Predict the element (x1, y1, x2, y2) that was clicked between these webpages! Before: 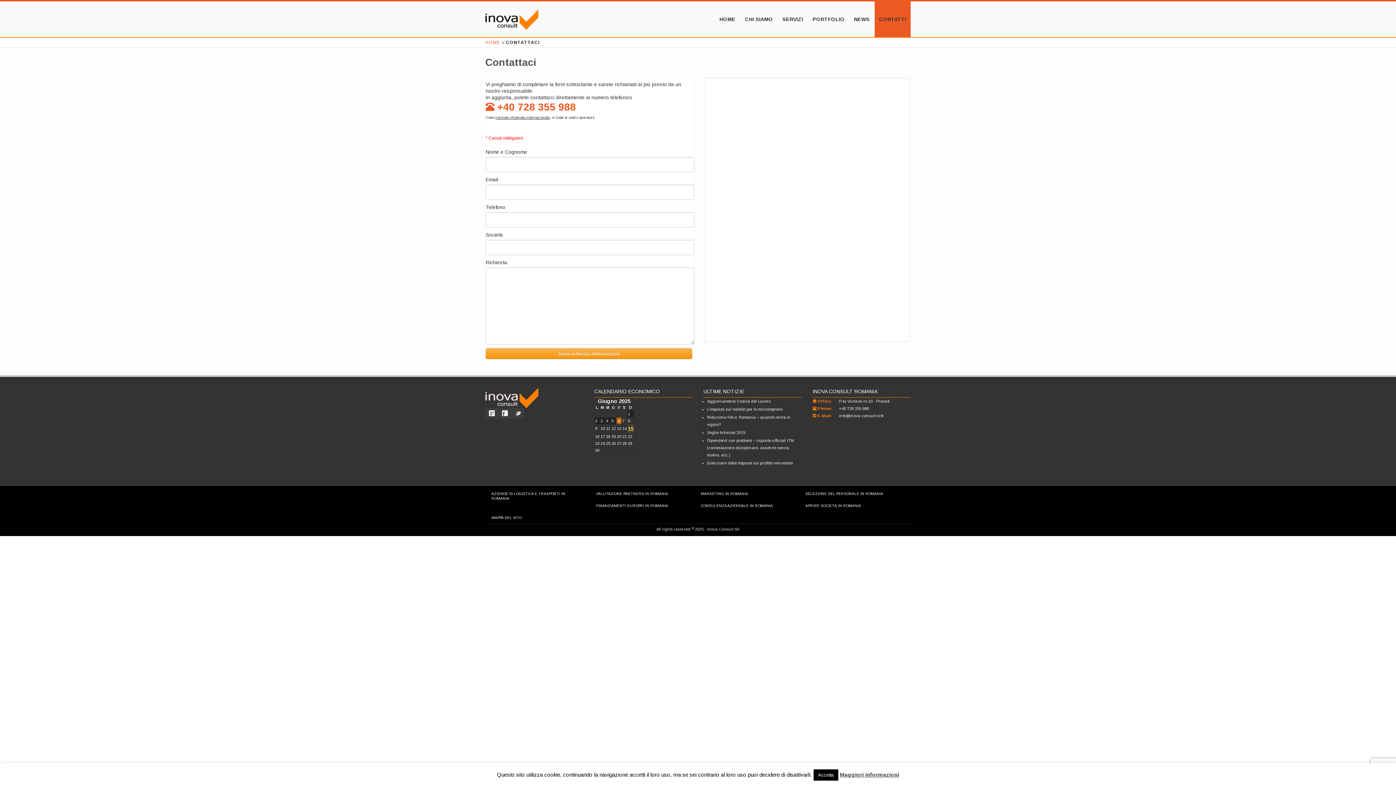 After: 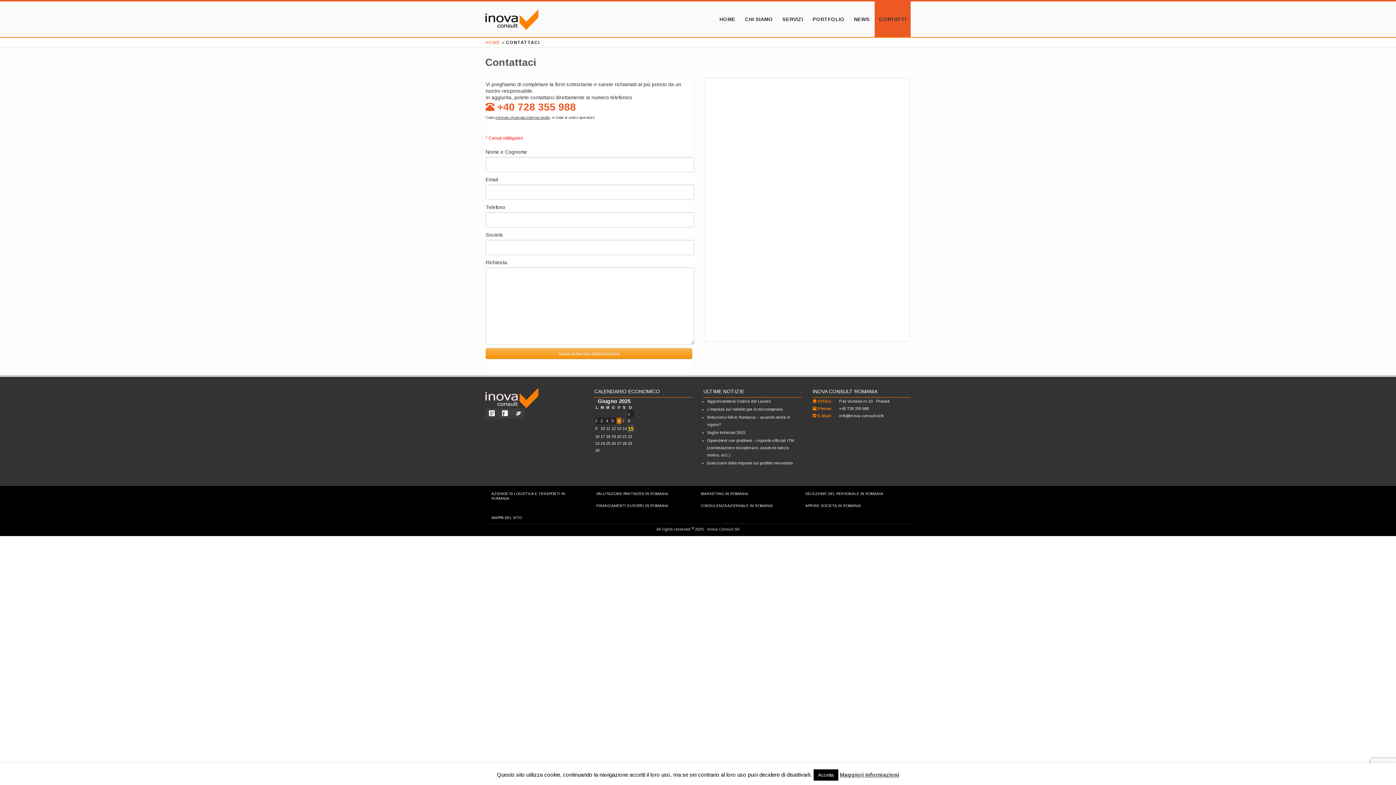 Action: label: CONTATTI bbox: (874, 1, 910, 37)